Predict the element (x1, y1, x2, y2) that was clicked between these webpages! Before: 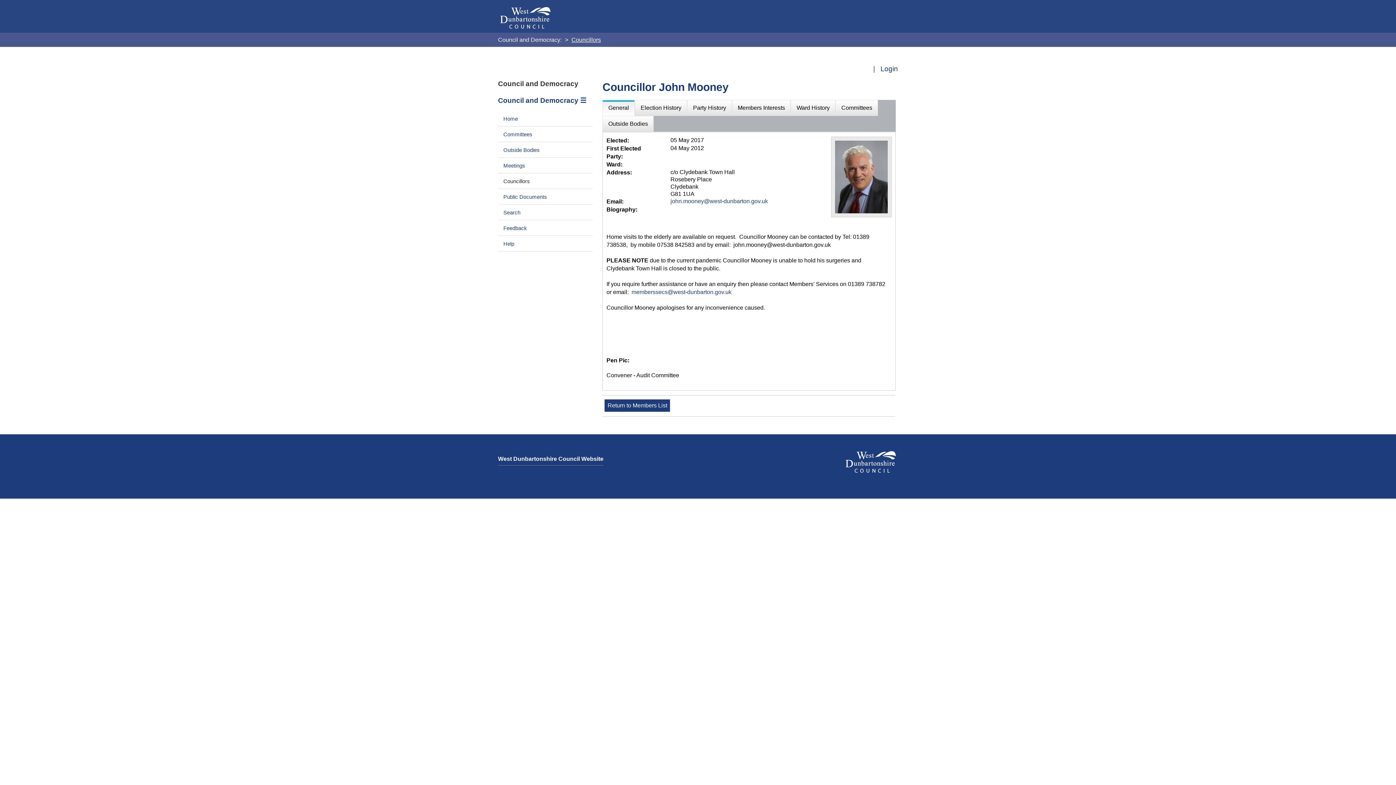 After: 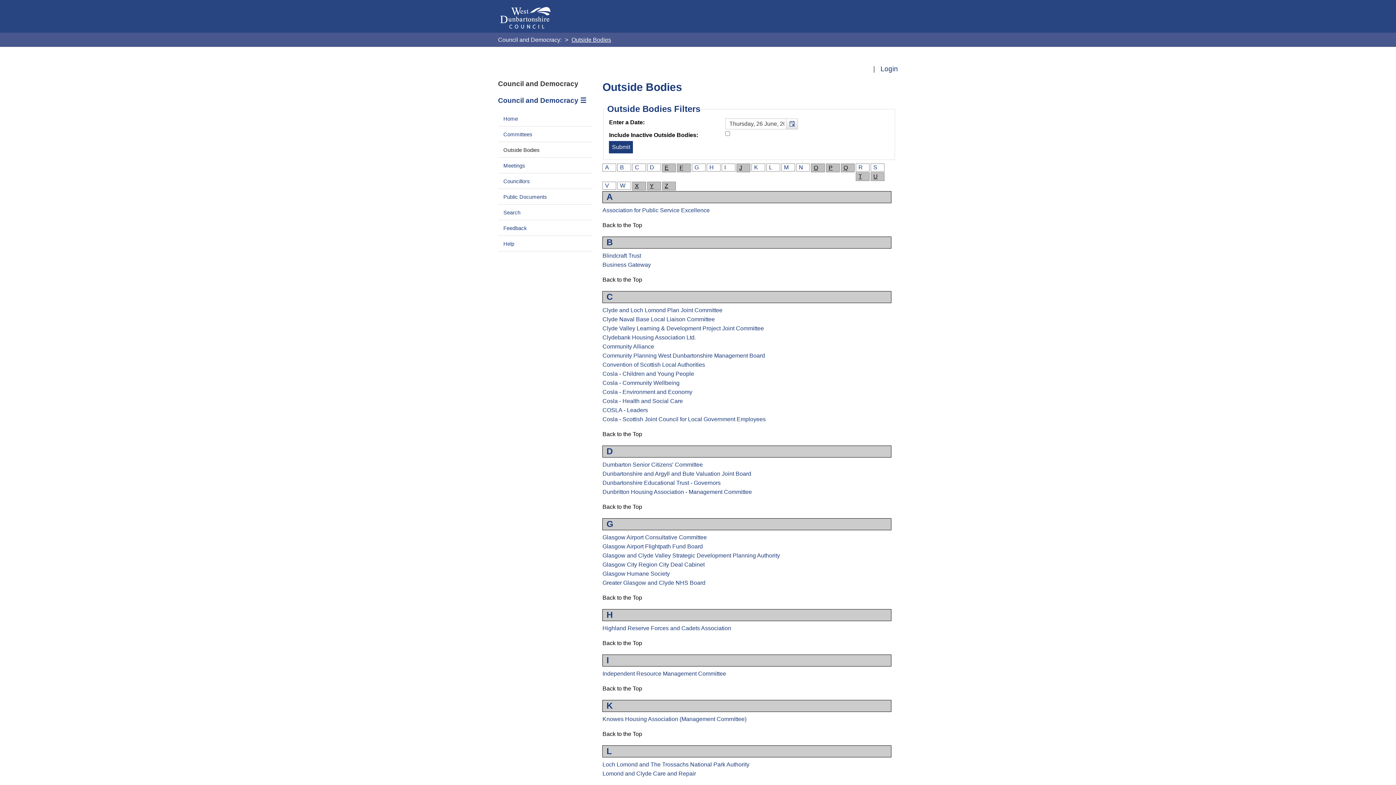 Action: label: Outside Bodies bbox: (498, 143, 545, 157)